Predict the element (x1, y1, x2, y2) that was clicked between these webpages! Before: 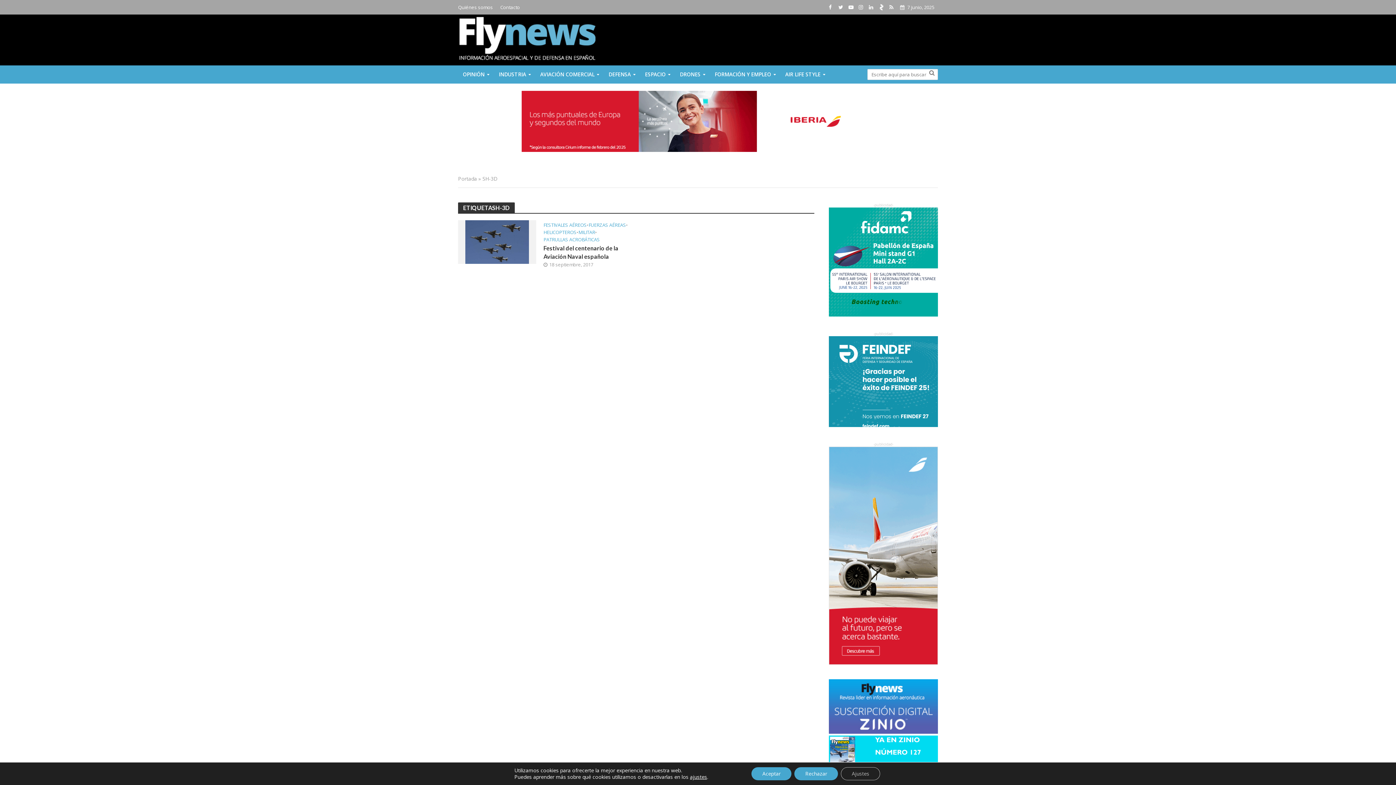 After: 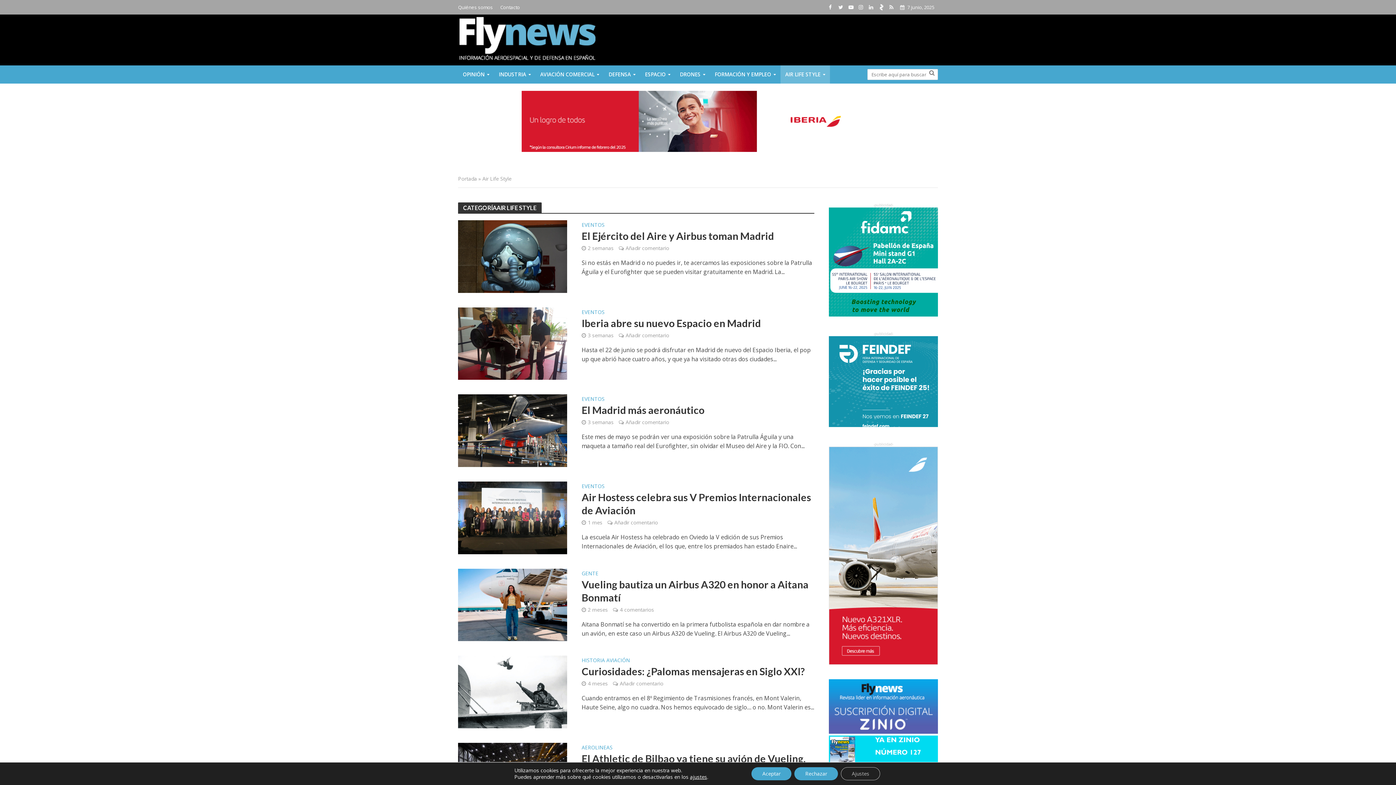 Action: bbox: (780, 65, 830, 83) label: AIR LIFE STYLE